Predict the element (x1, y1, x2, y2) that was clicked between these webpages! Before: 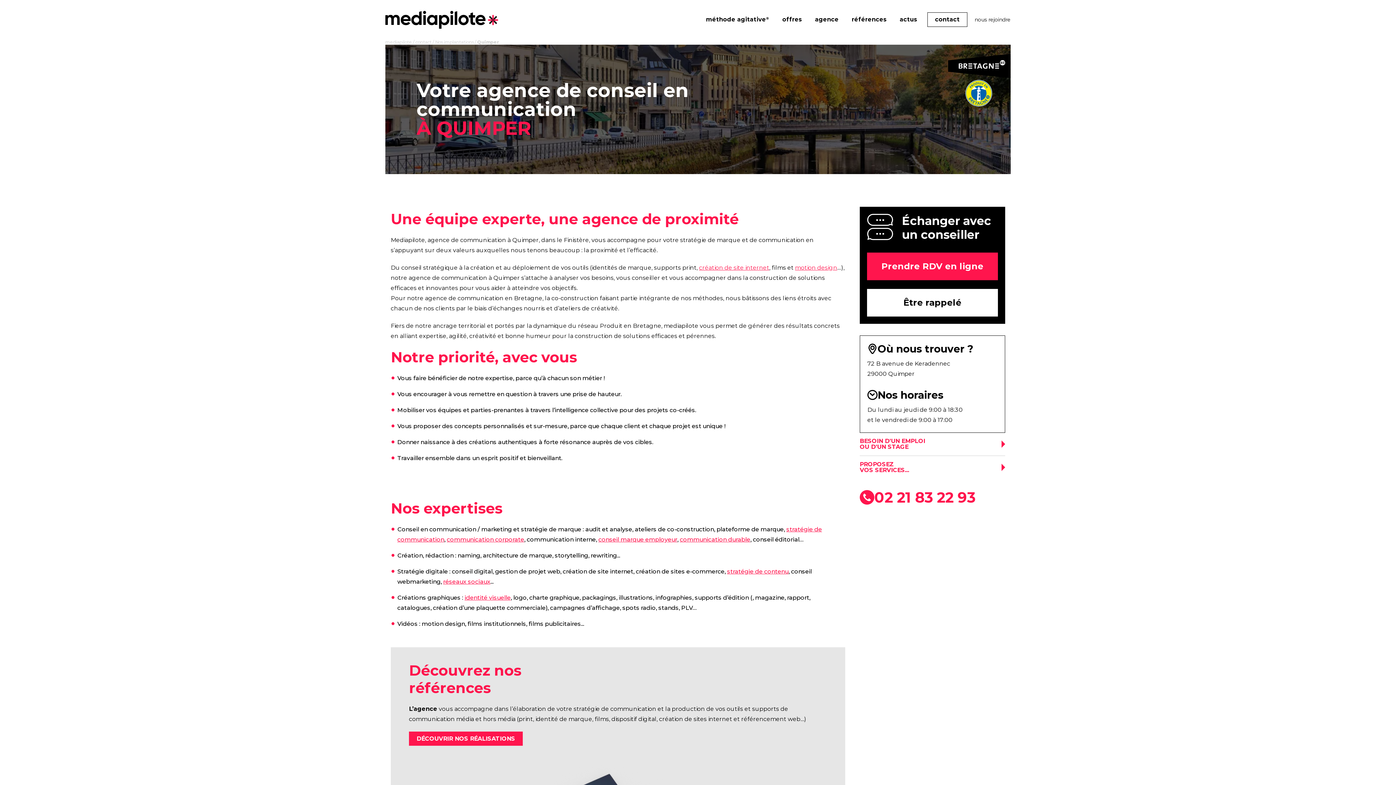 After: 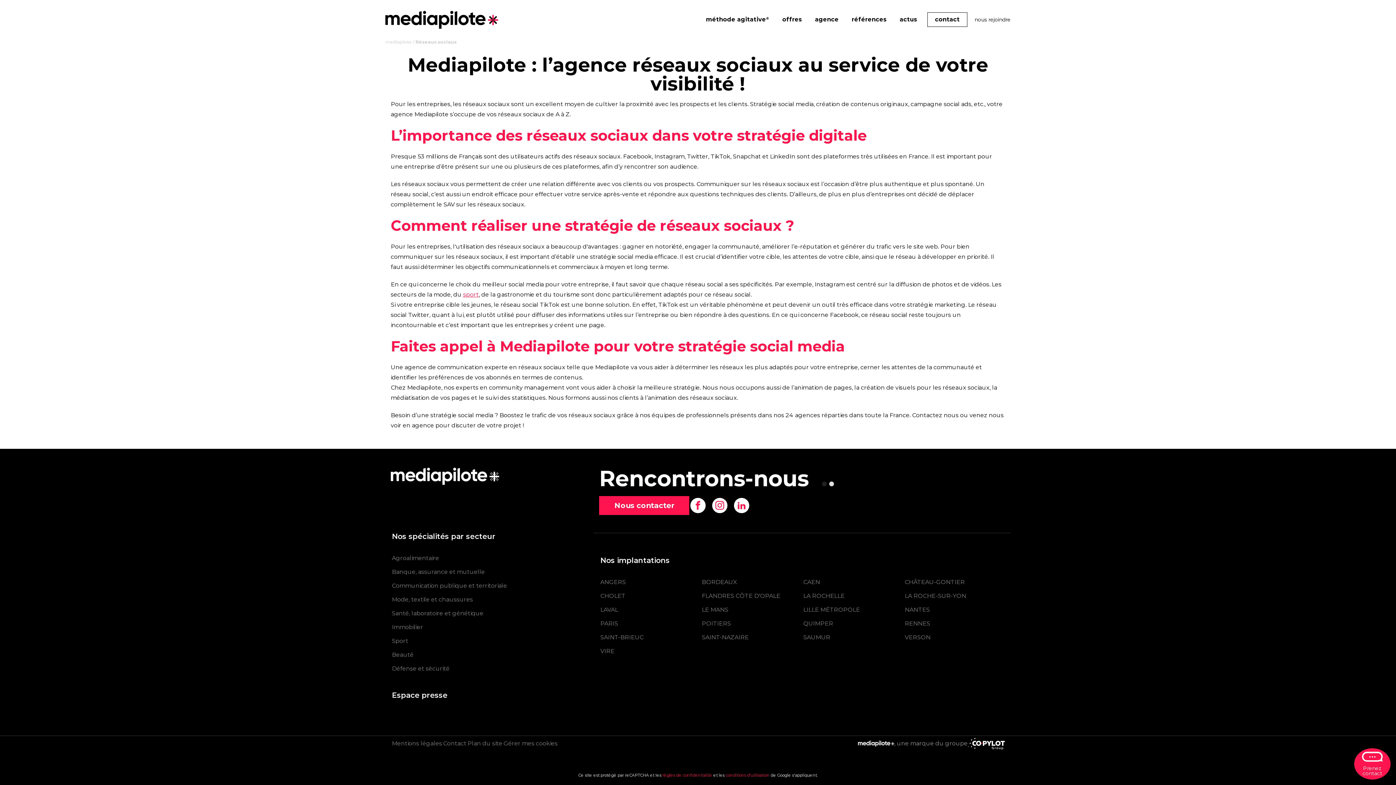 Action: label: réseaux sociaux bbox: (443, 578, 490, 585)